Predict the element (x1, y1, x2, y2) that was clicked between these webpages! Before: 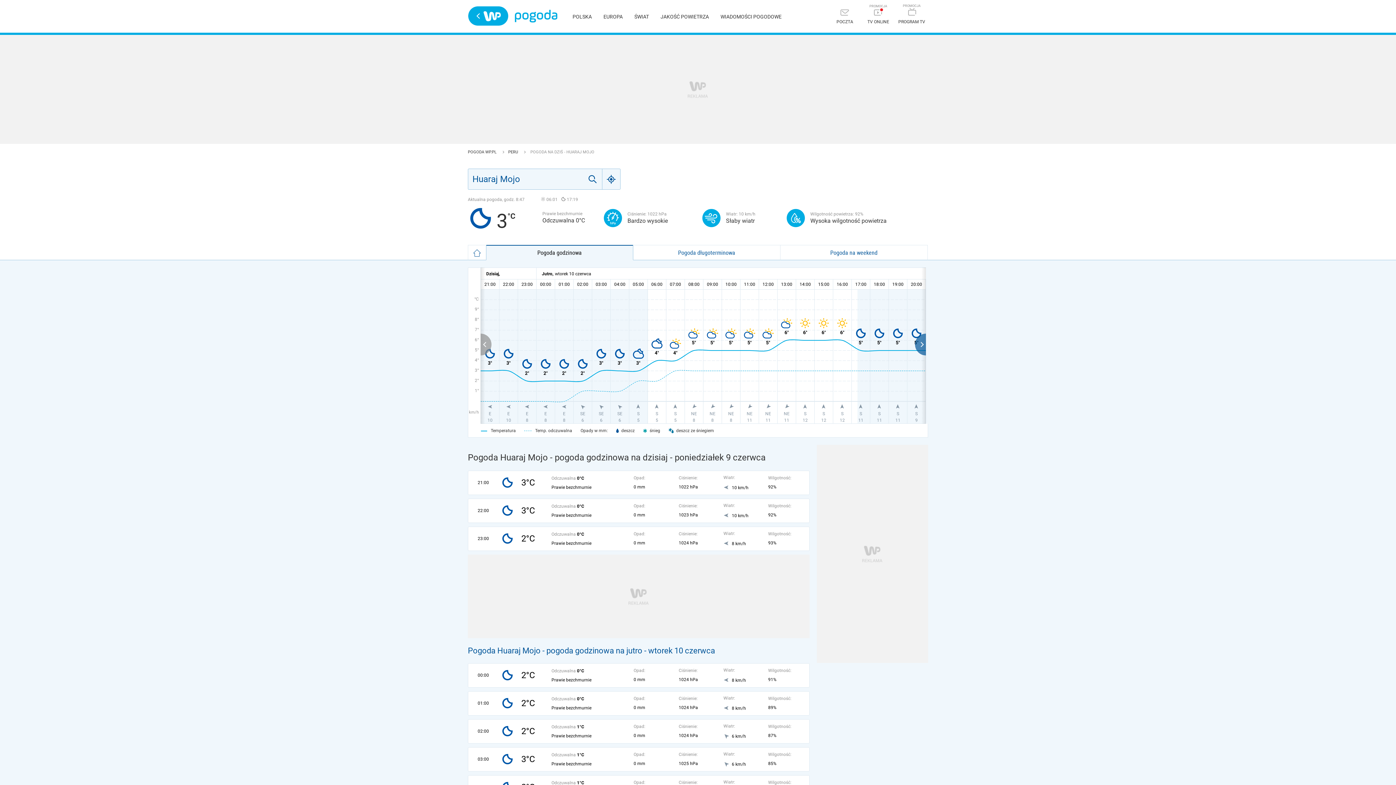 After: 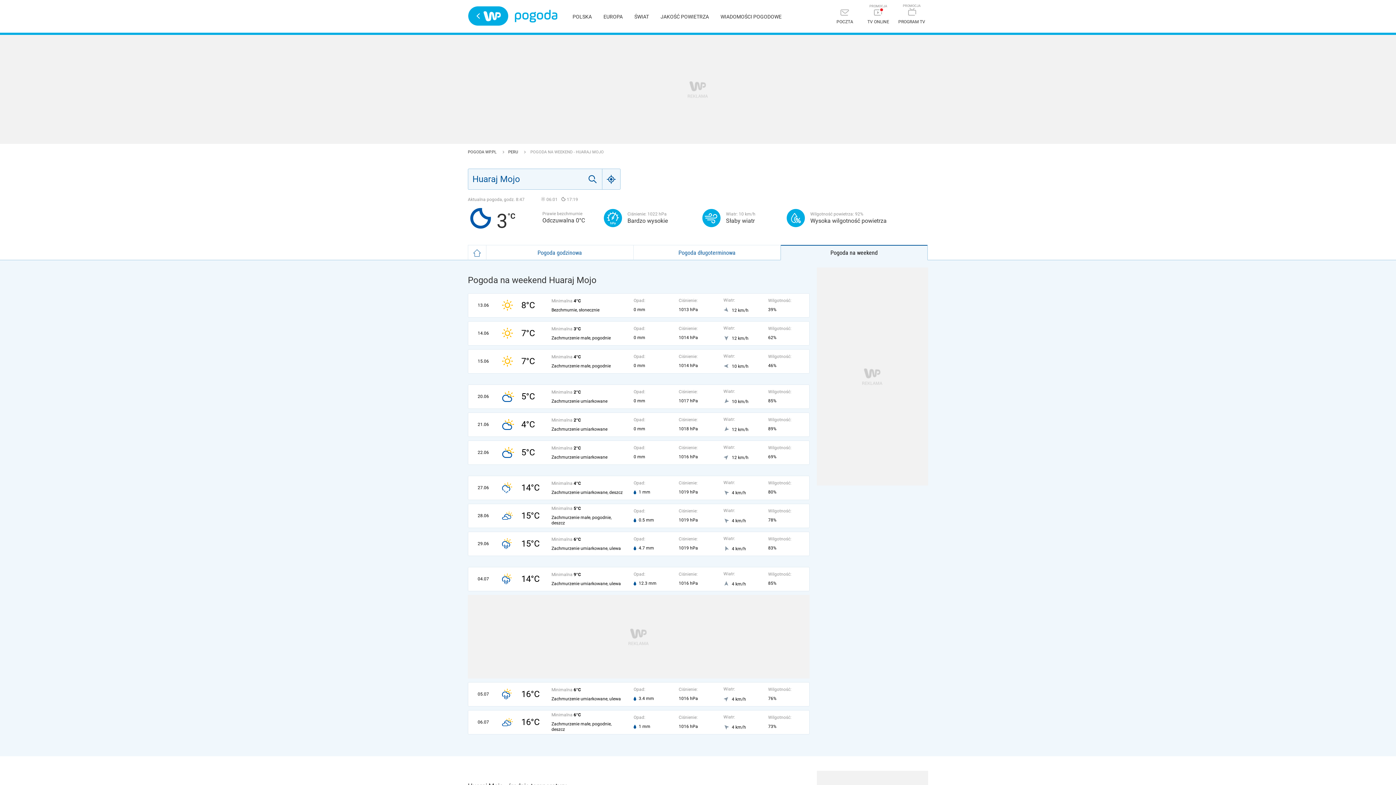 Action: label: Pogoda na weekend bbox: (780, 245, 927, 260)